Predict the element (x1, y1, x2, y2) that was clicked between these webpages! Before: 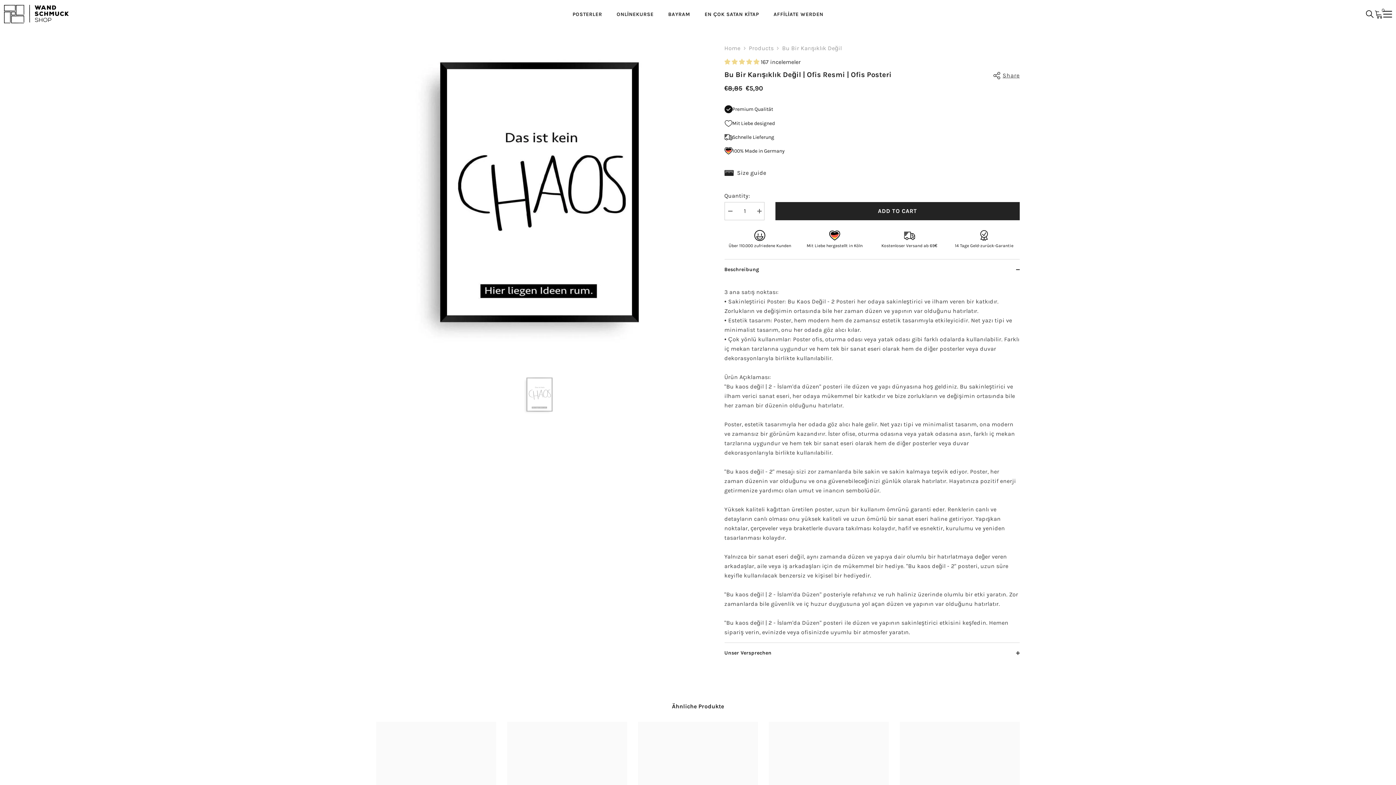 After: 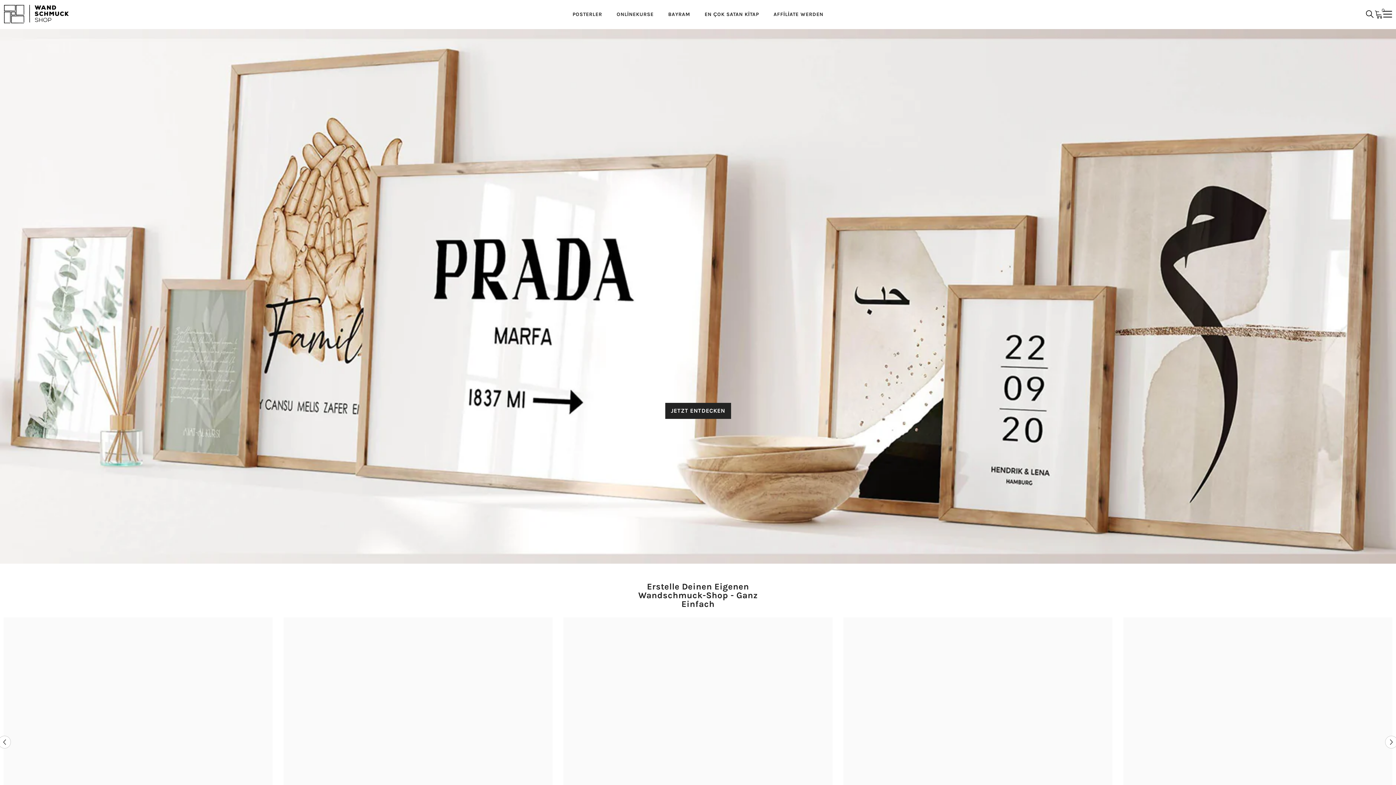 Action: bbox: (4, 4, 69, 23)